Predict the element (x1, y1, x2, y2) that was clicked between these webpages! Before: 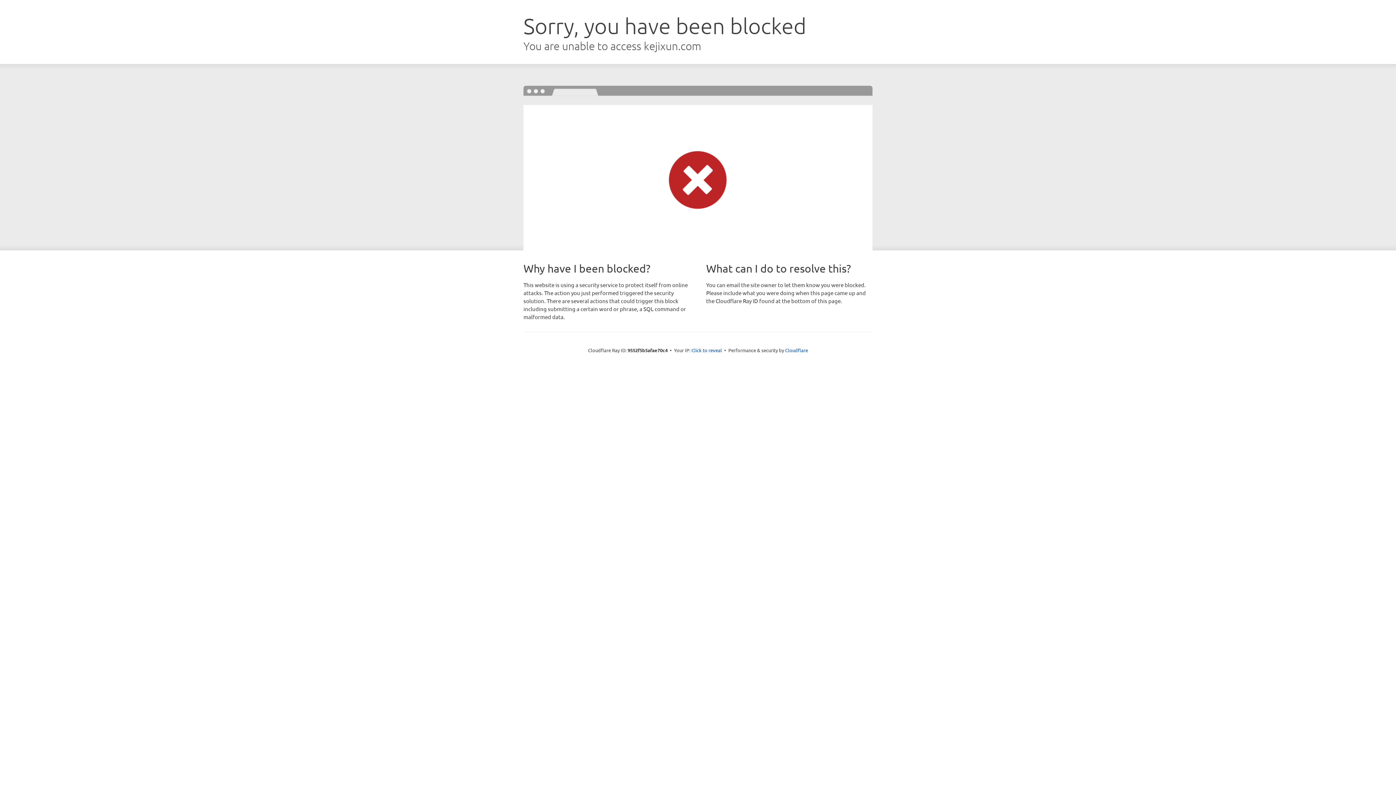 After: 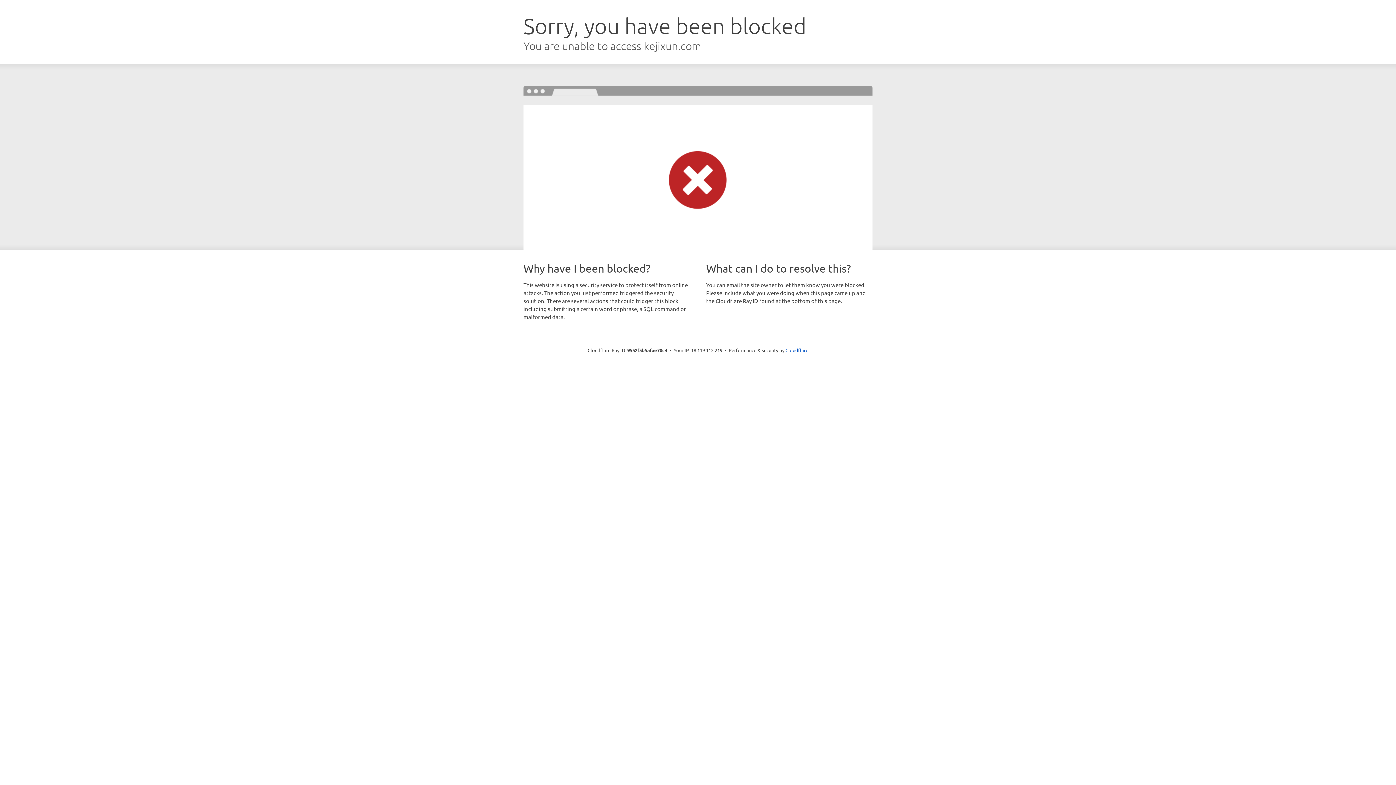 Action: bbox: (691, 346, 722, 353) label: Click to reveal